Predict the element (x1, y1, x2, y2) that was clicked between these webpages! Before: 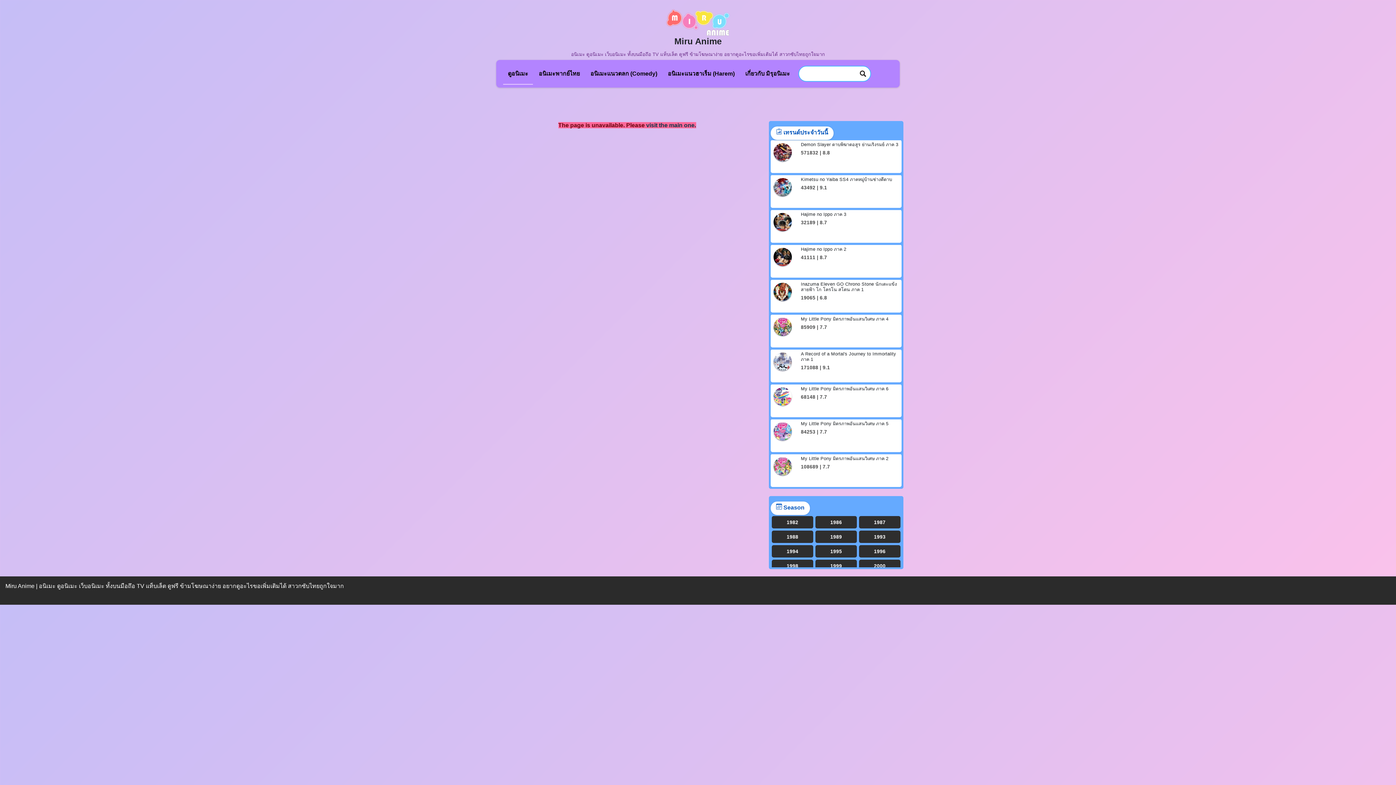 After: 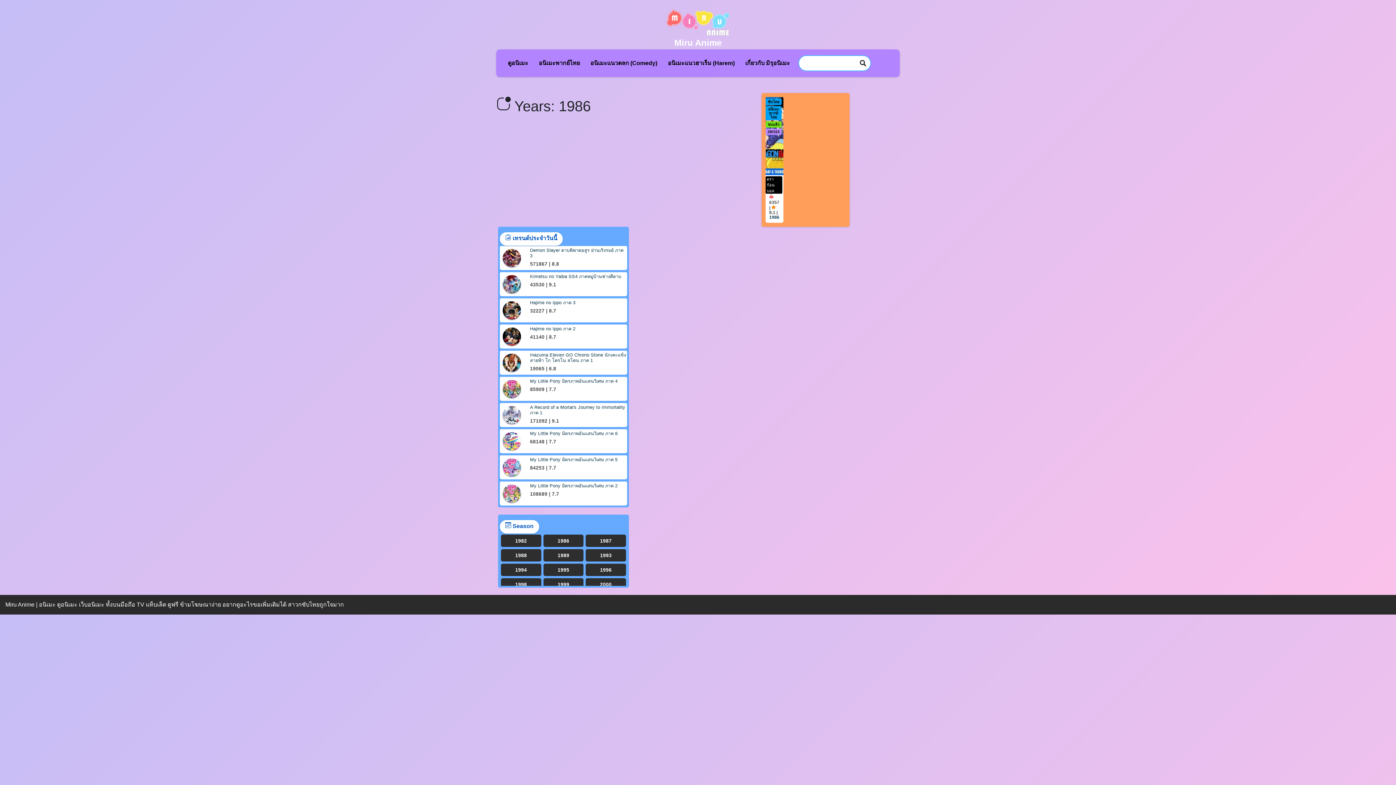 Action: bbox: (815, 516, 857, 528) label: 1986